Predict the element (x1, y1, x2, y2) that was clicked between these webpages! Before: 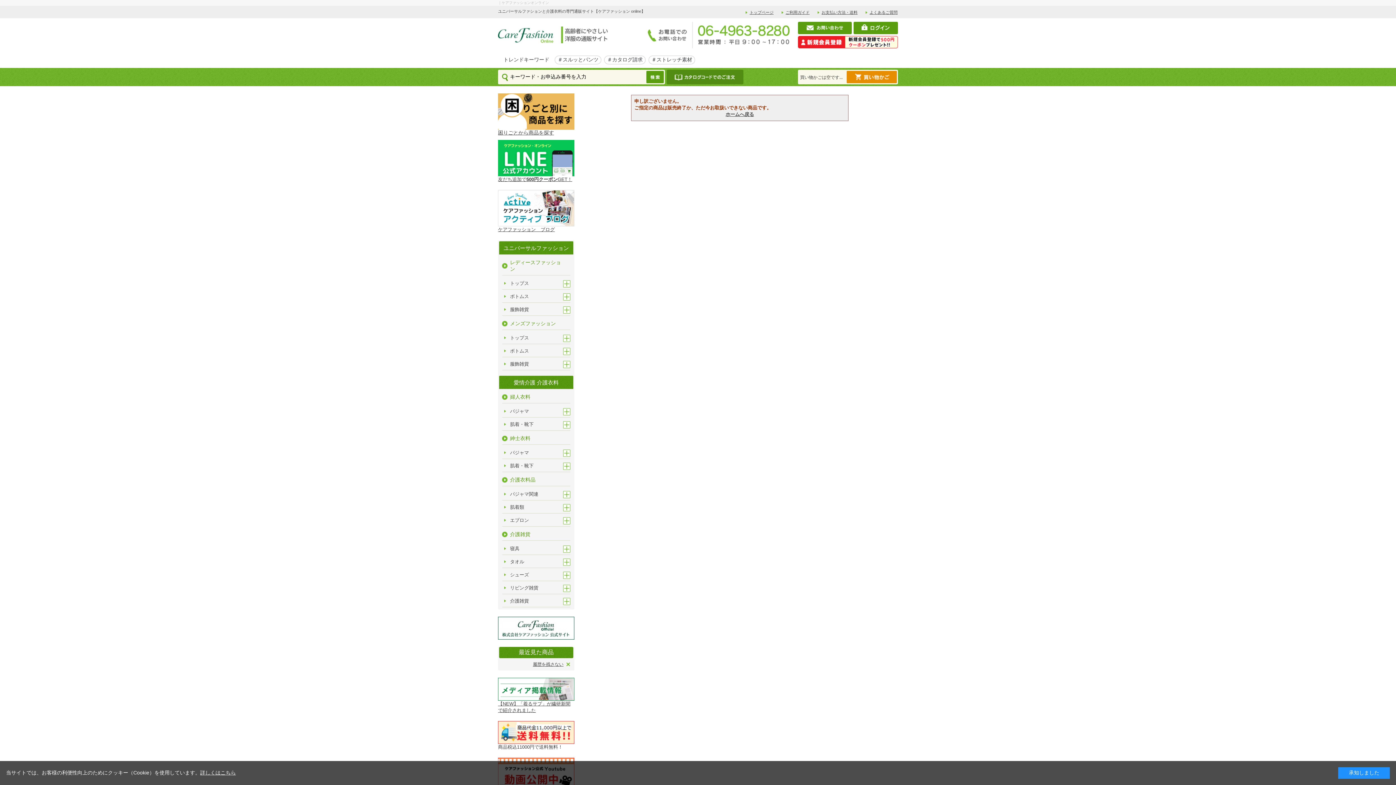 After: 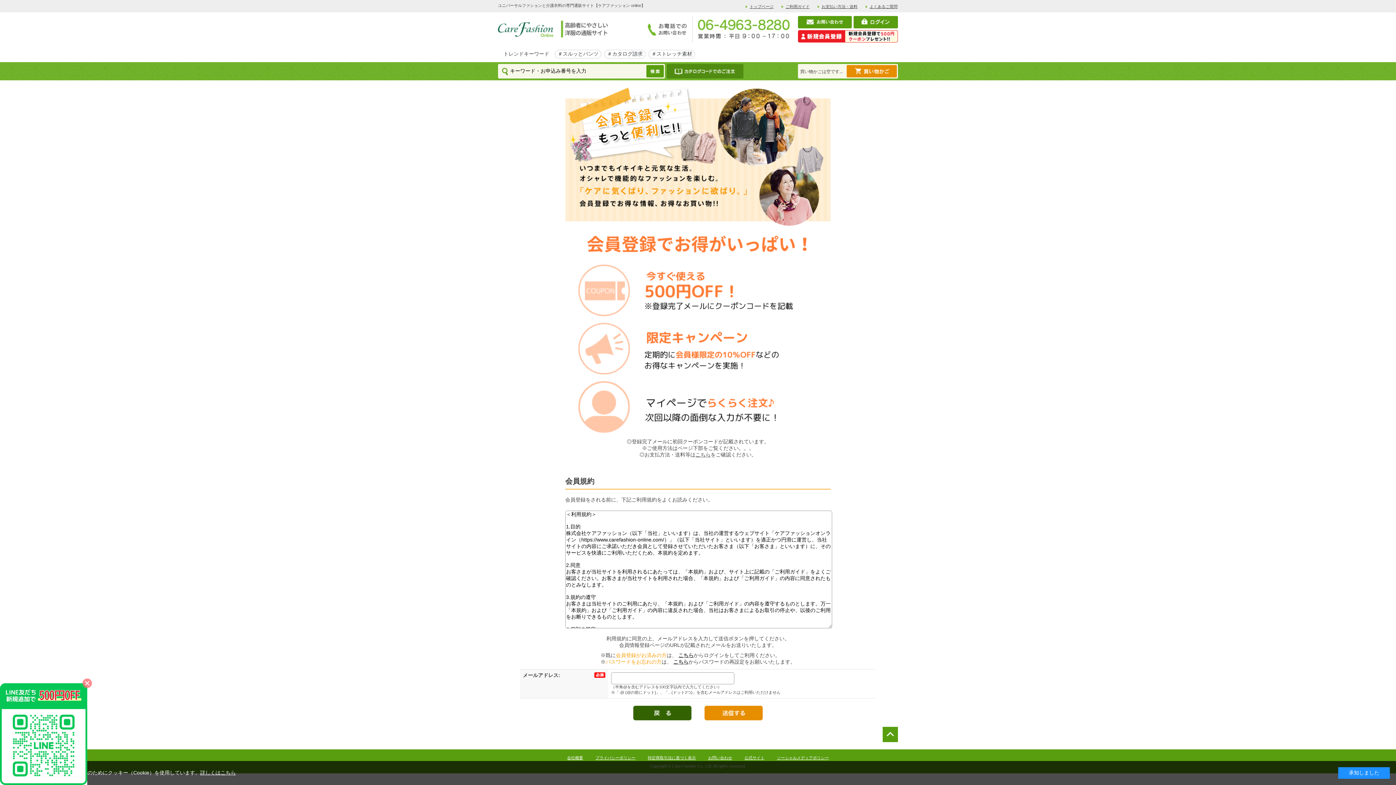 Action: bbox: (798, 36, 898, 48)